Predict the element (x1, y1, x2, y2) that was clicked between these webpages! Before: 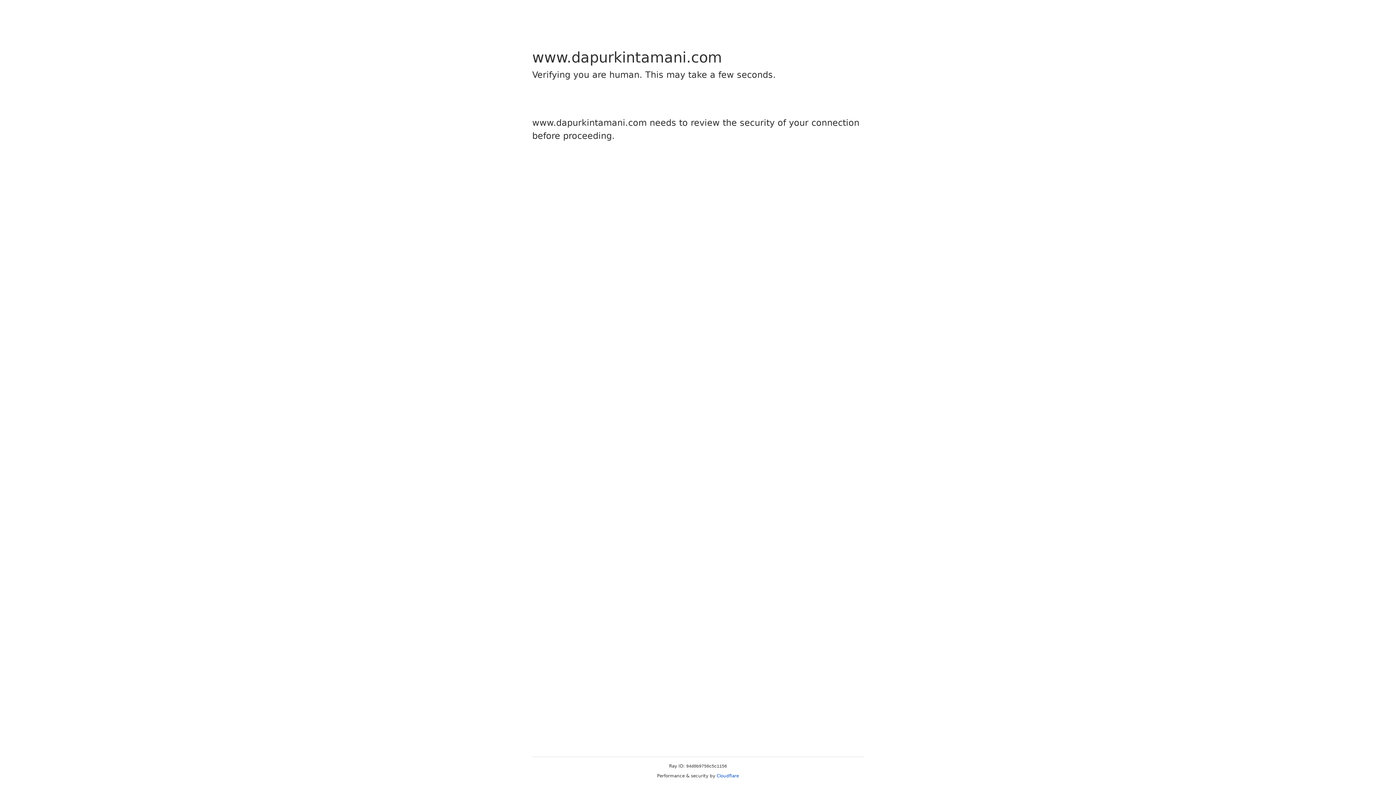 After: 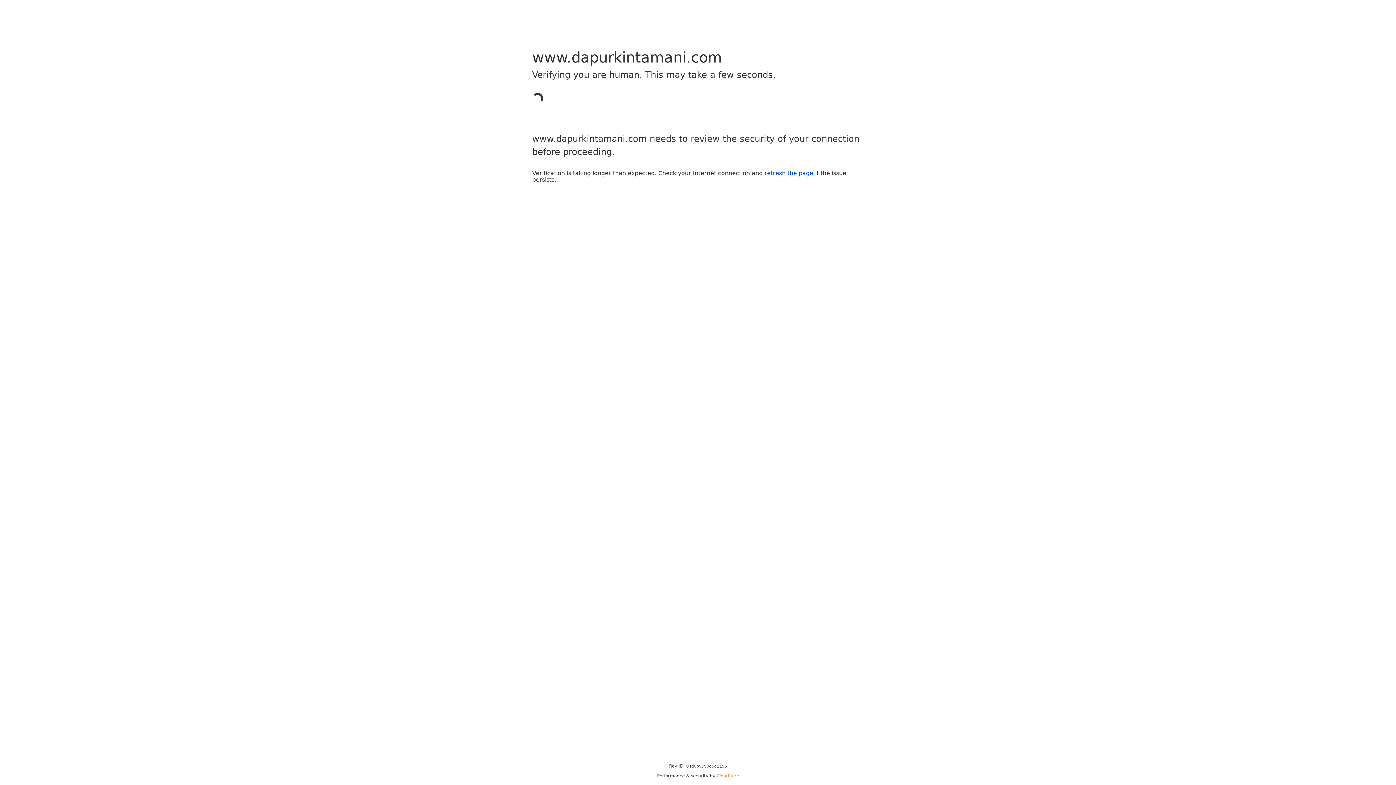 Action: label: Cloudflare bbox: (716, 773, 739, 778)